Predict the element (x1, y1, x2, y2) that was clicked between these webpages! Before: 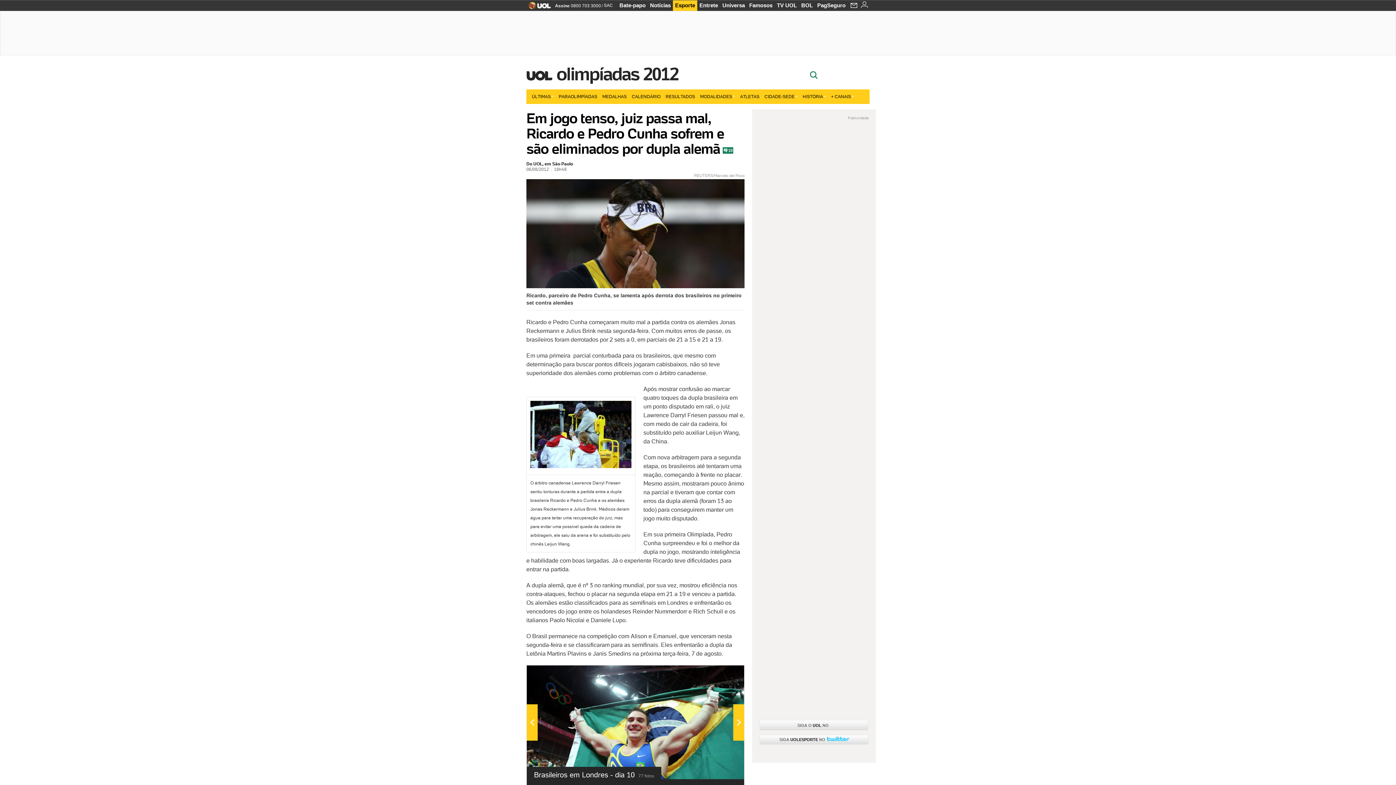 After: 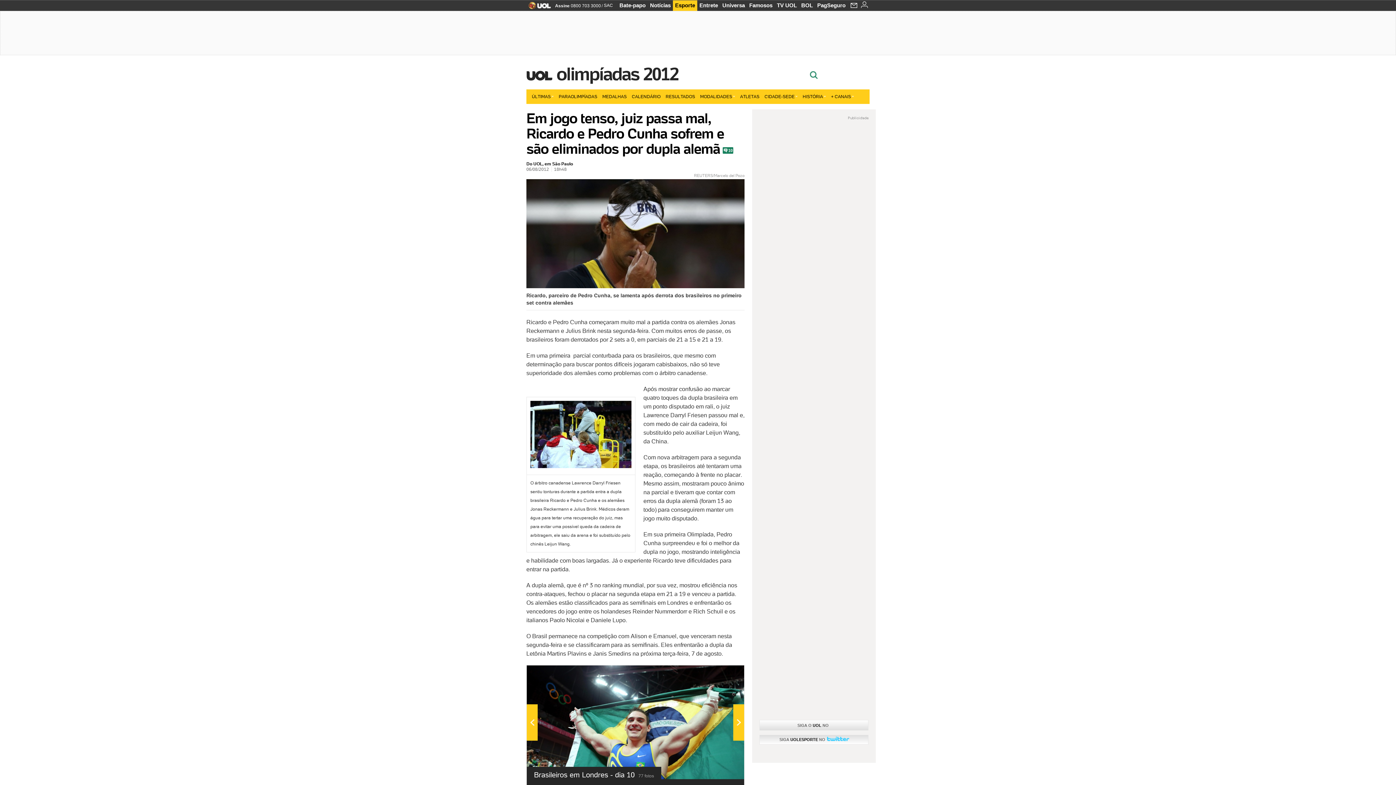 Action: bbox: (760, 735, 868, 744) label: SIGA UOLESPORTE NO 